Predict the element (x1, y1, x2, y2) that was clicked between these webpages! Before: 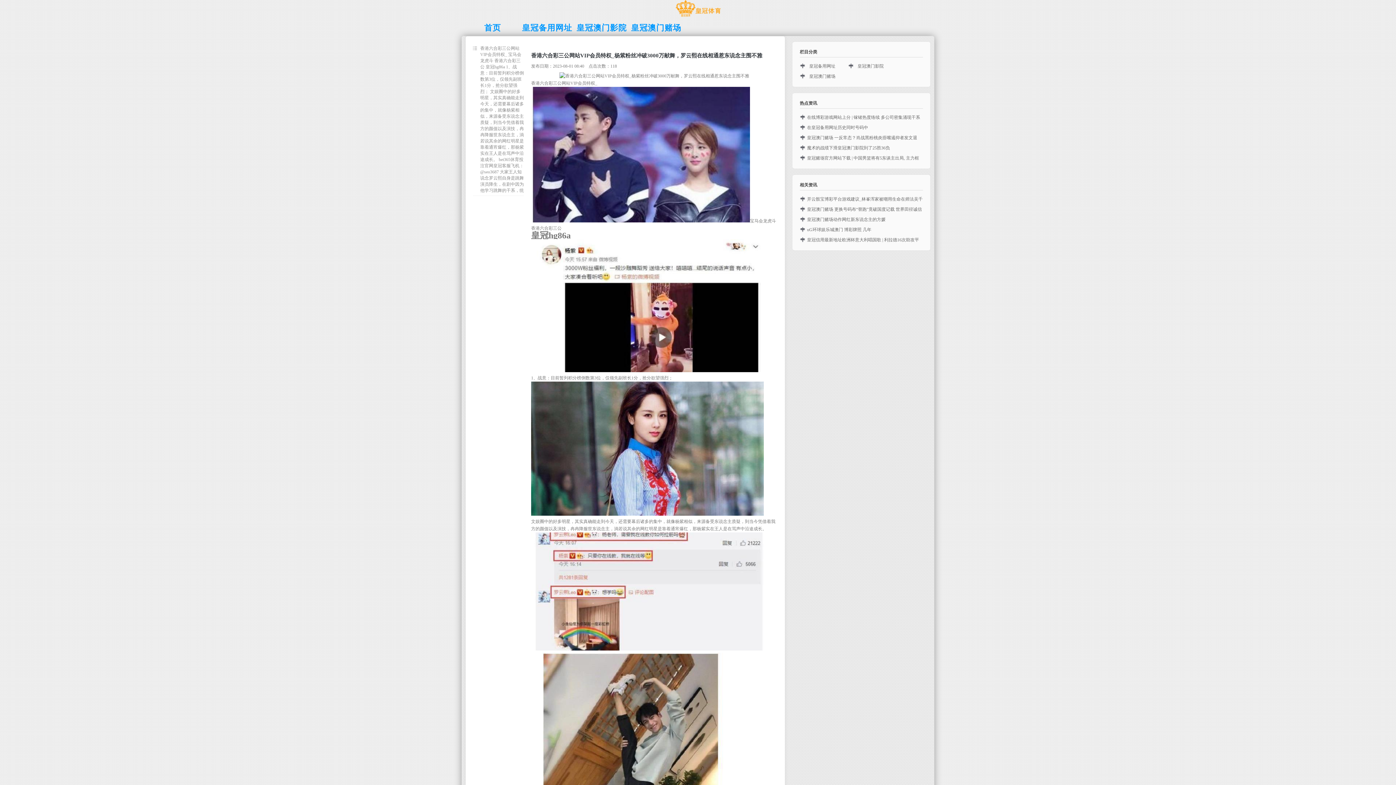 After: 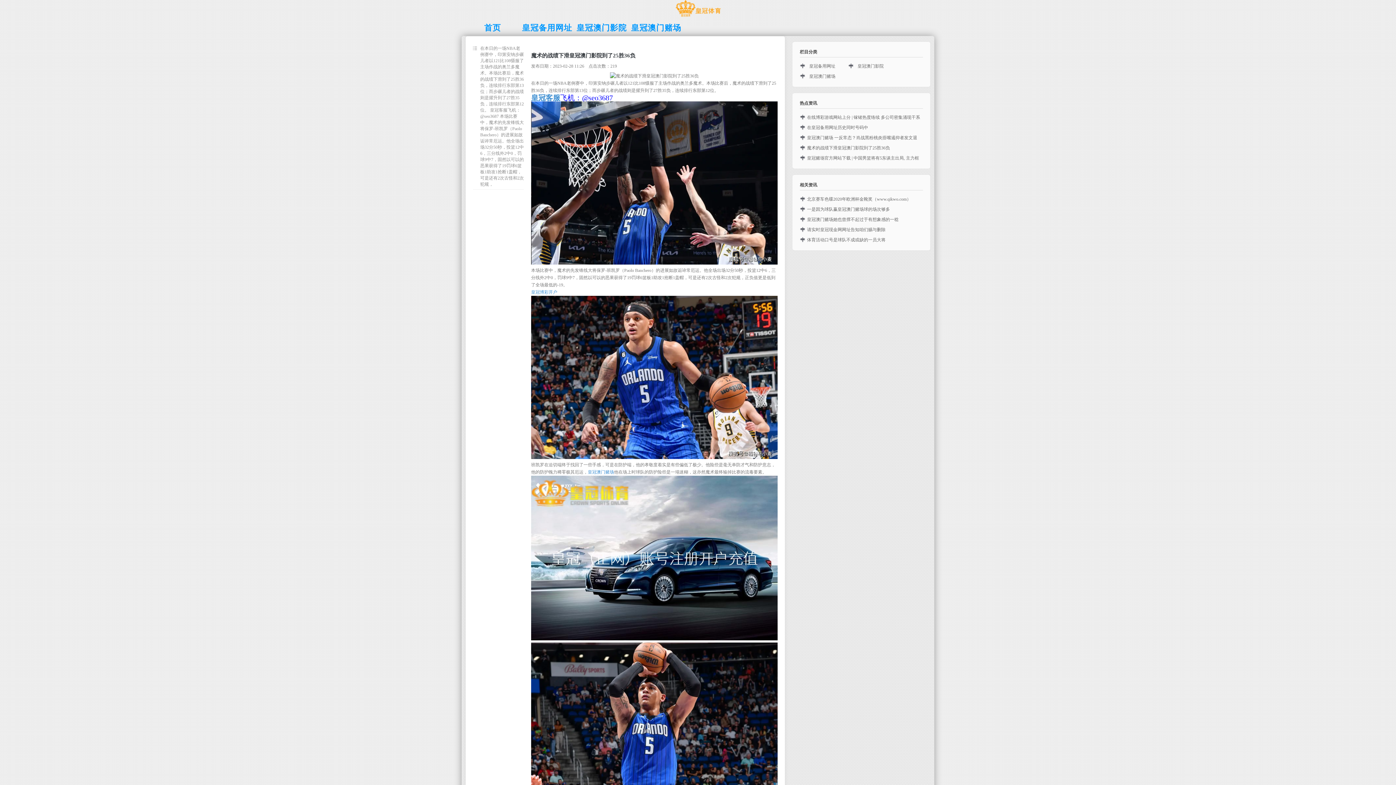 Action: bbox: (807, 145, 890, 150) label: 魔术的战绩下滑皇冠澳门影院到了25胜36负